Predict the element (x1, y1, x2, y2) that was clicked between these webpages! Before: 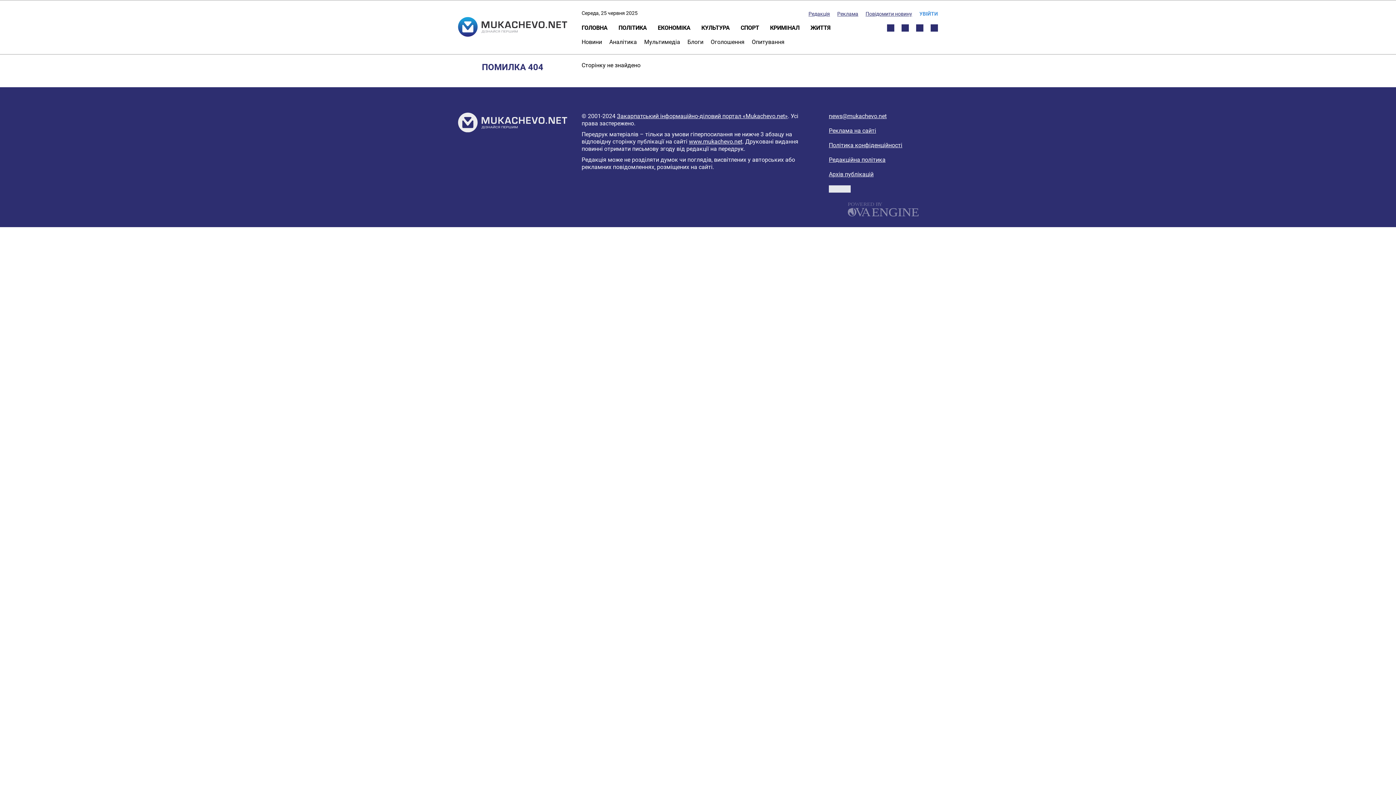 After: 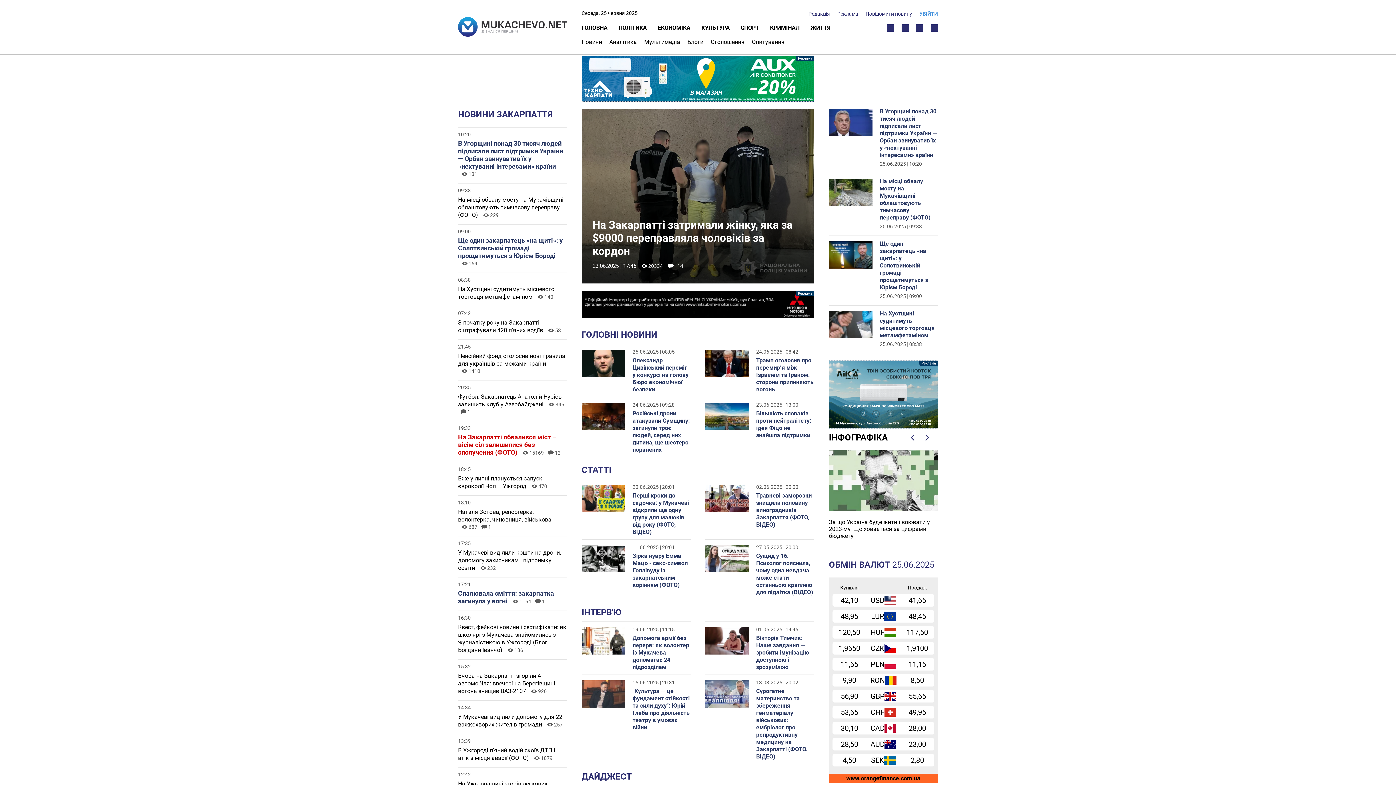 Action: bbox: (617, 112, 788, 119) label: Закарпатський інформаційно-діловий портал «Mukachevo.net»